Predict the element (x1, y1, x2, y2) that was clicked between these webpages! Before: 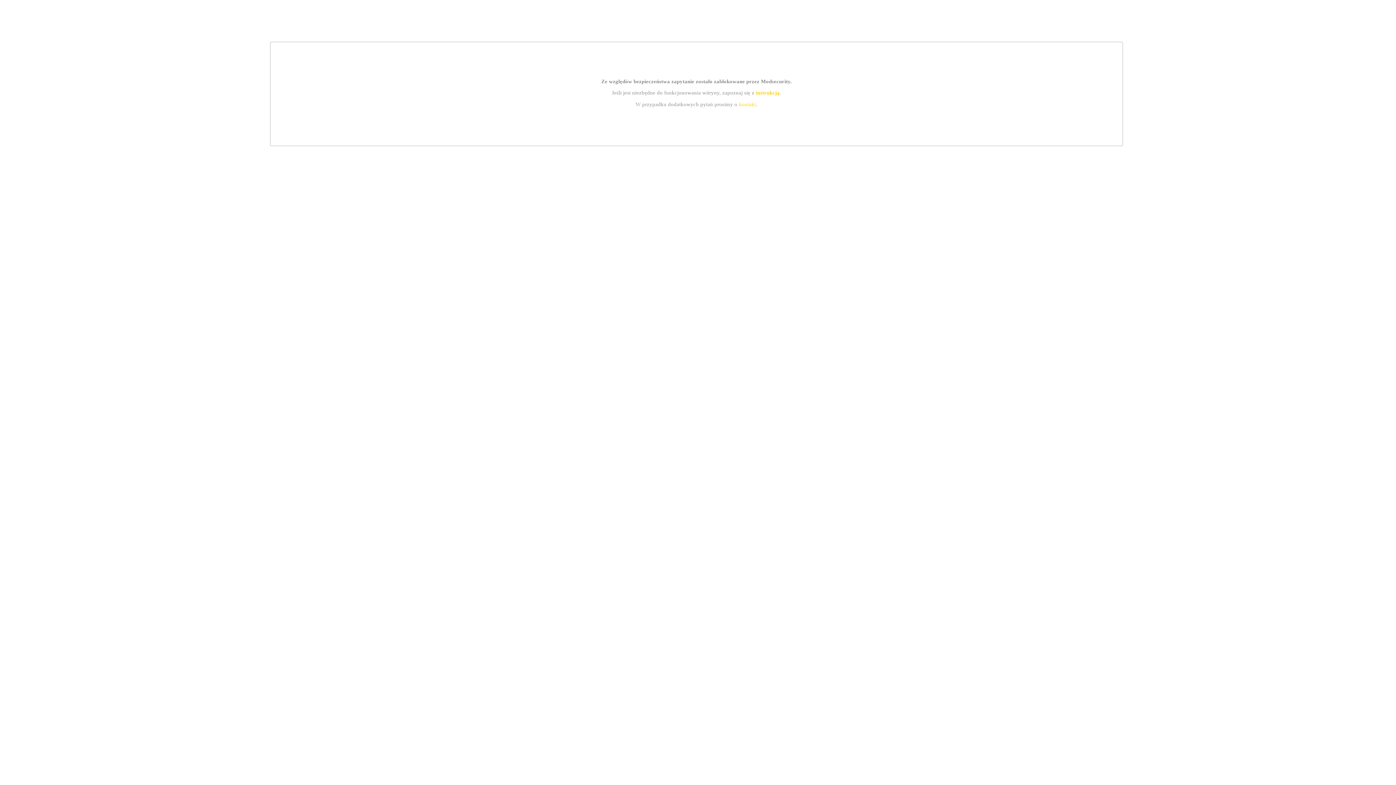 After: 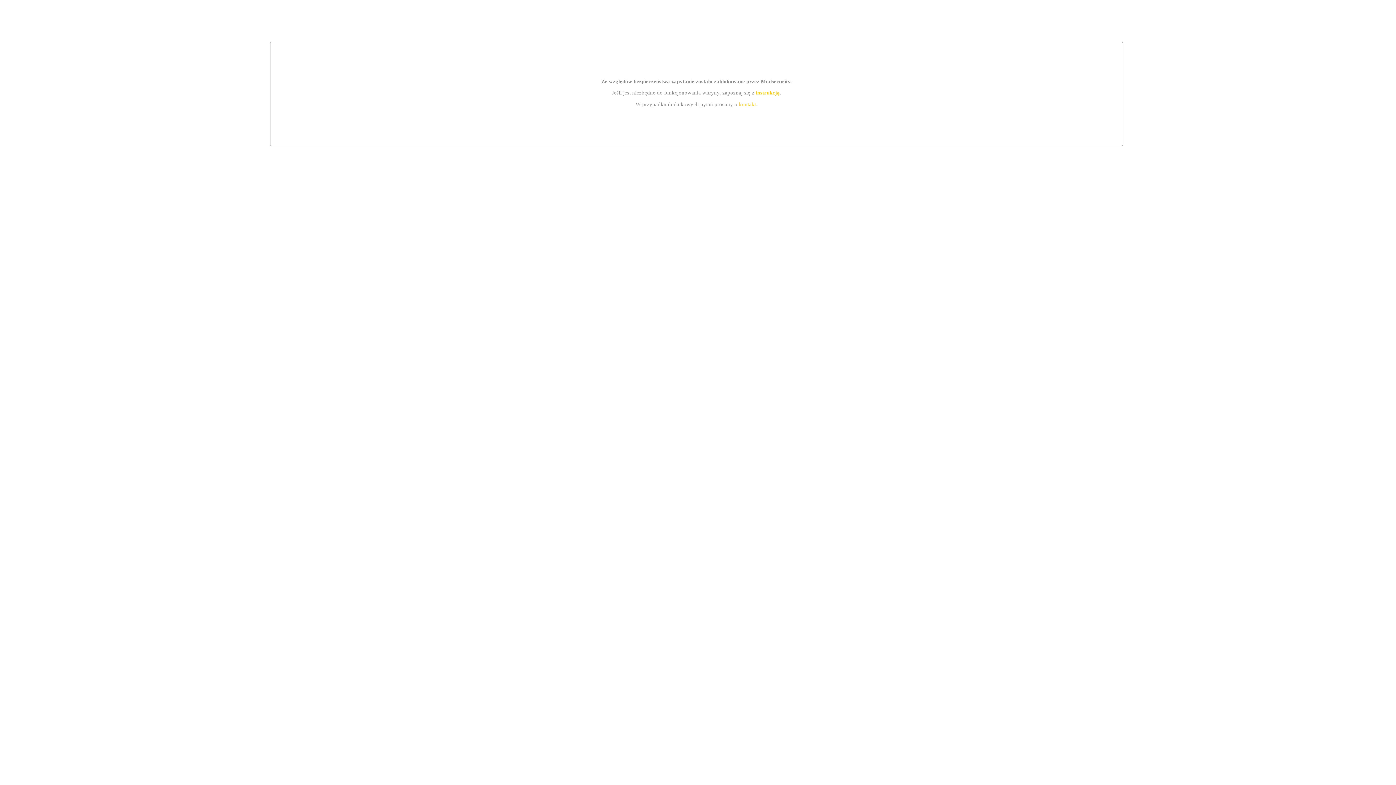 Action: label: kontakt bbox: (739, 101, 756, 107)